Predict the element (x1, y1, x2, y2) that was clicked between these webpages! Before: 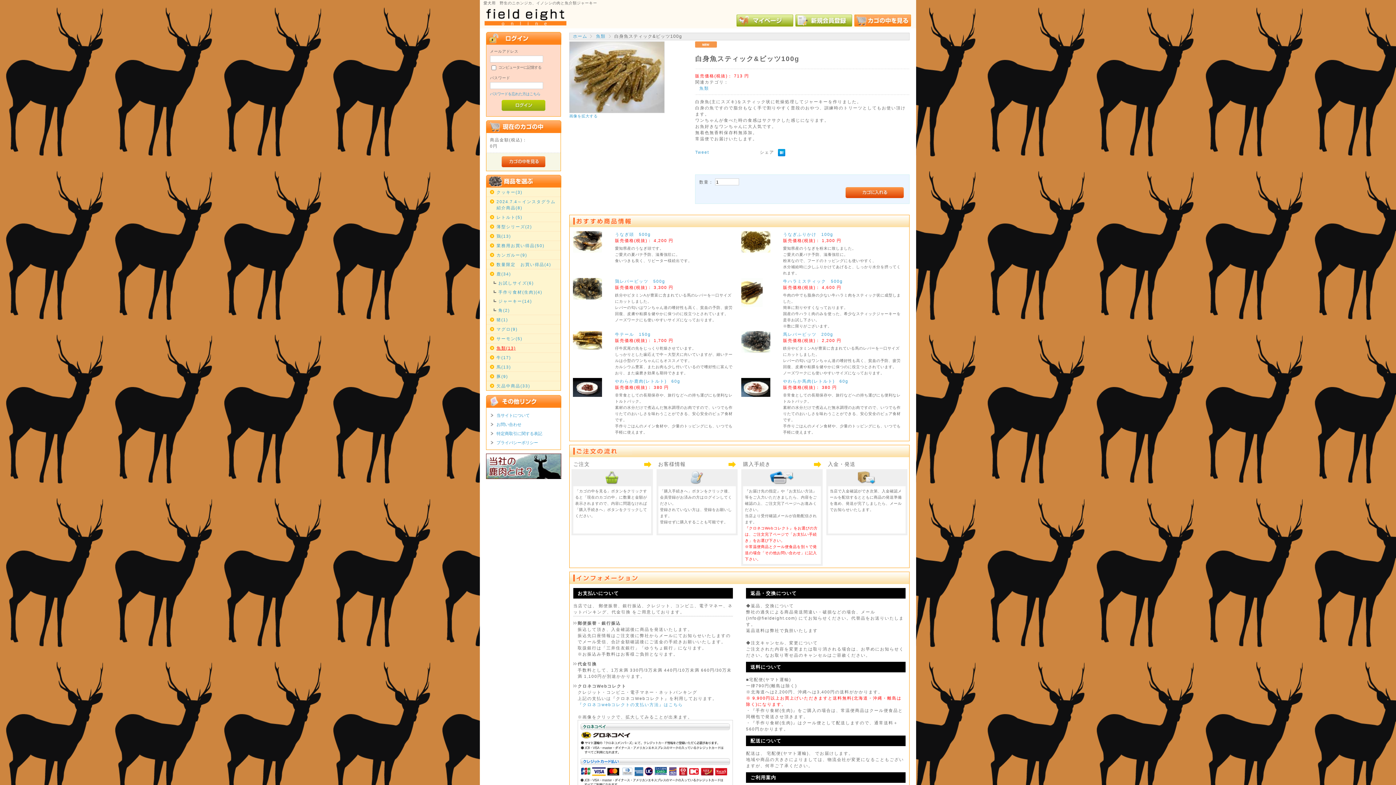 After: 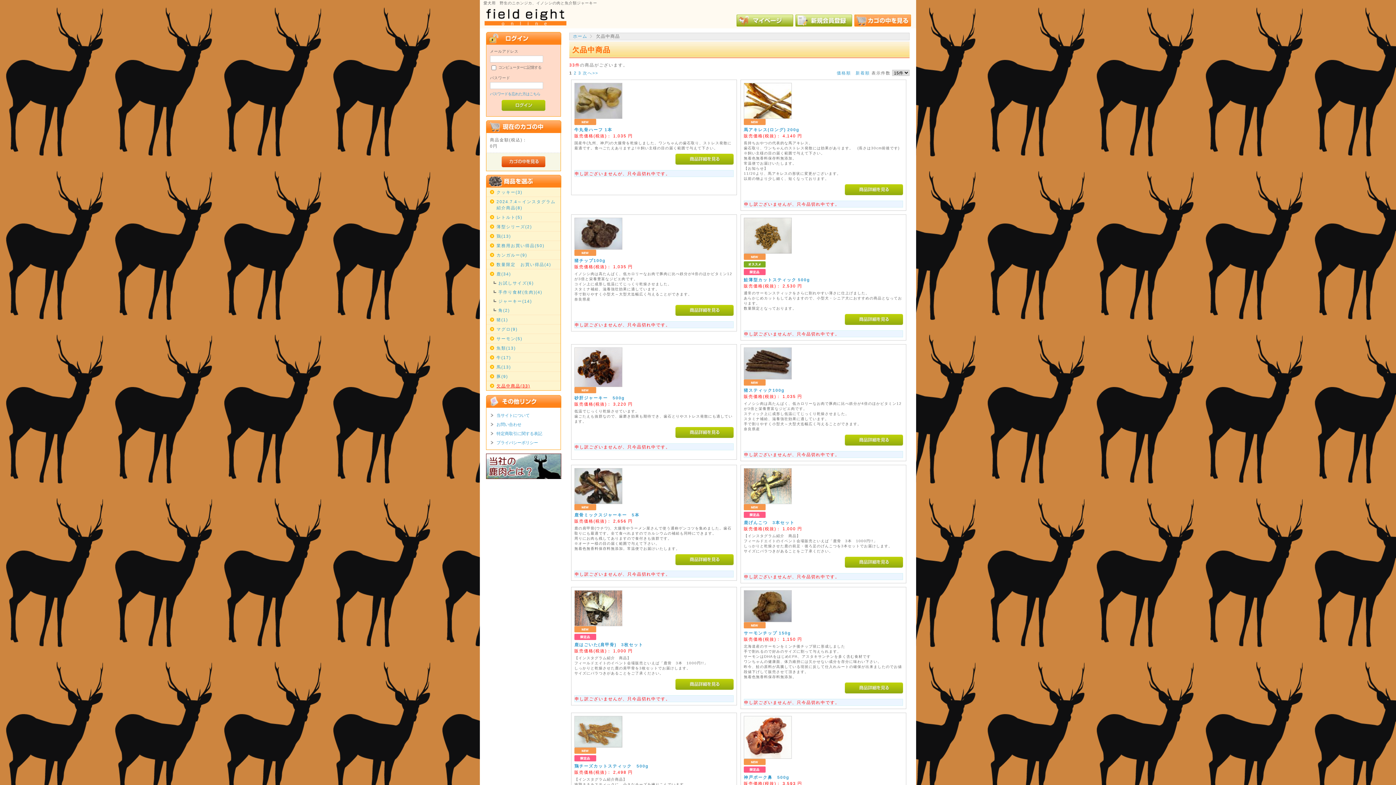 Action: label: 欠品中商品(33) bbox: (496, 382, 559, 389)